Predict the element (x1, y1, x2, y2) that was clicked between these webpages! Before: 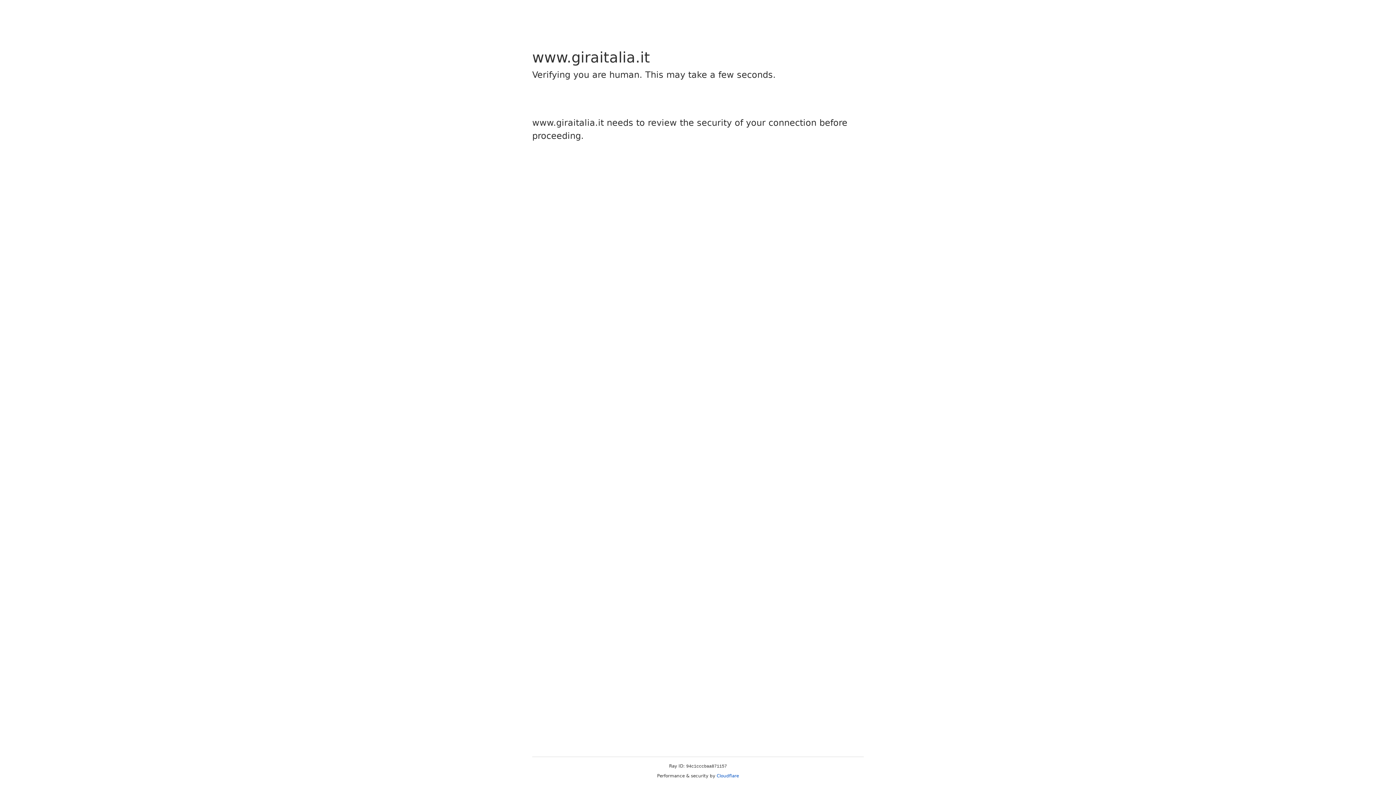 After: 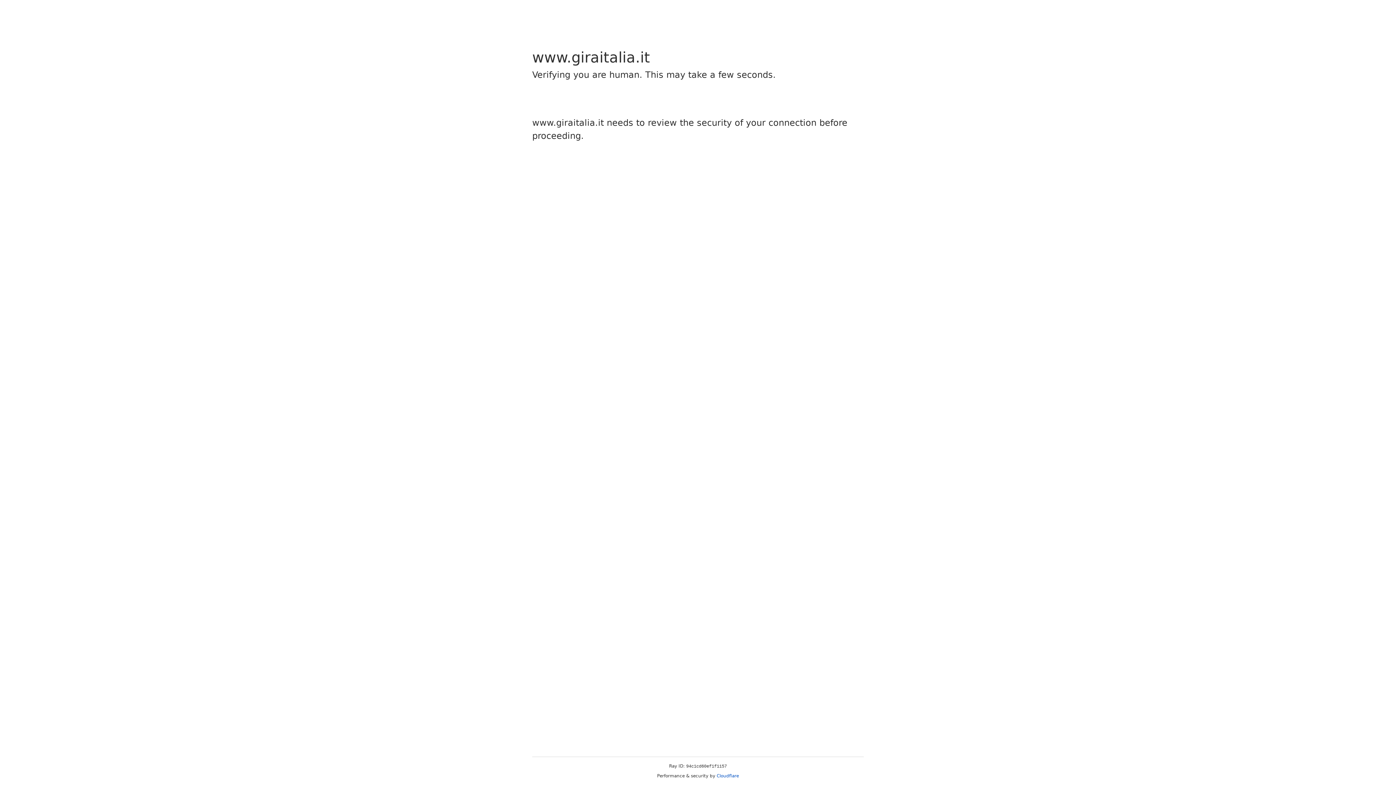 Action: label: Cloudflare bbox: (716, 773, 739, 778)